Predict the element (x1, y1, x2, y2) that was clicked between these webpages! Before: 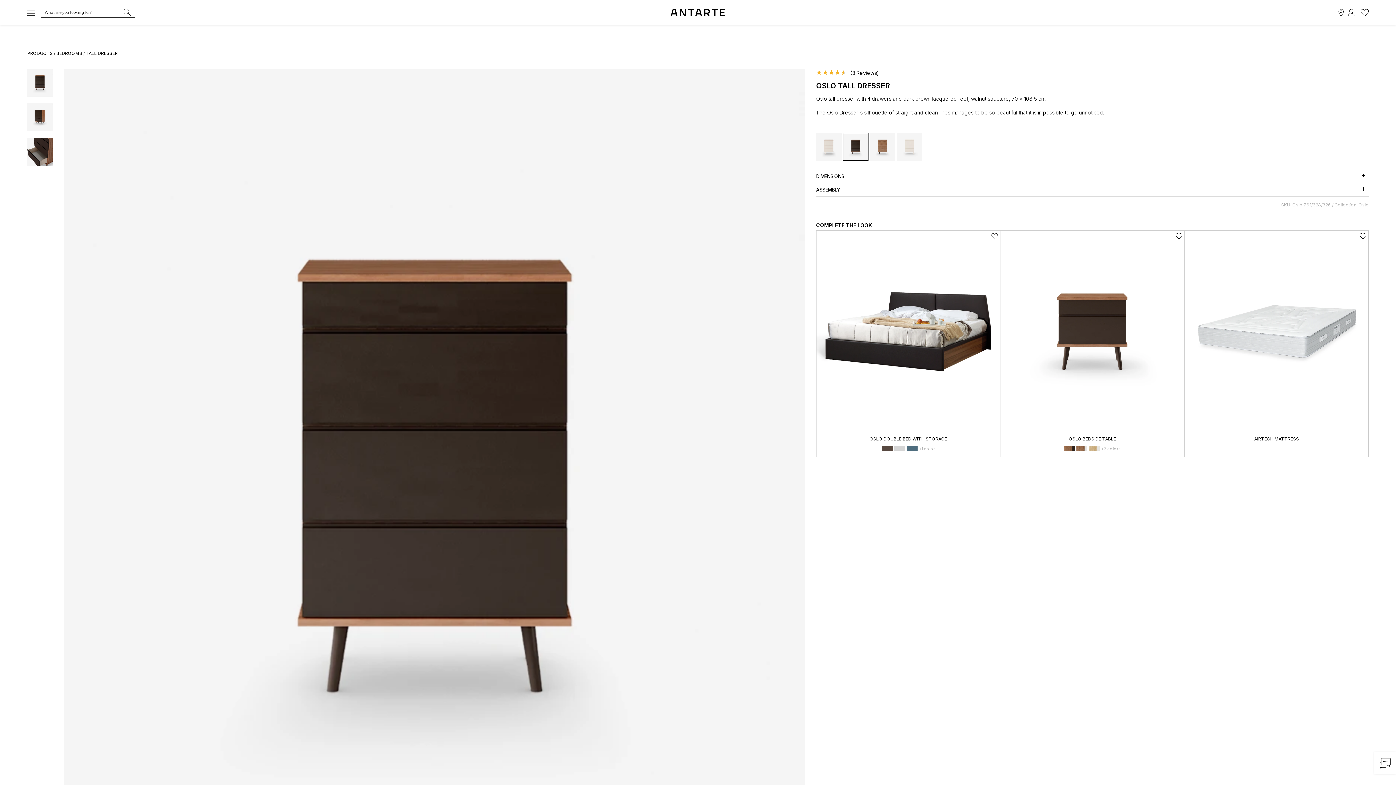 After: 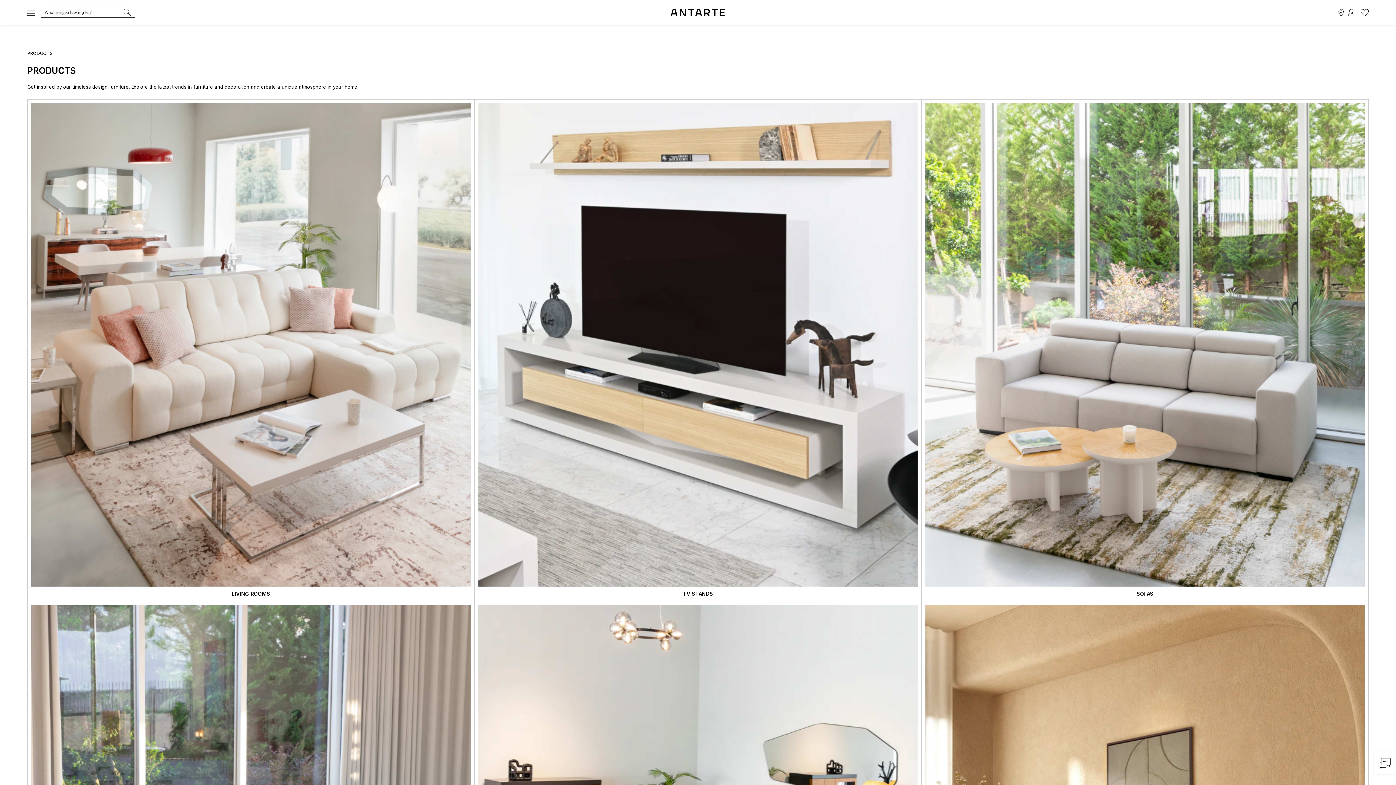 Action: bbox: (906, 445, 917, 453)